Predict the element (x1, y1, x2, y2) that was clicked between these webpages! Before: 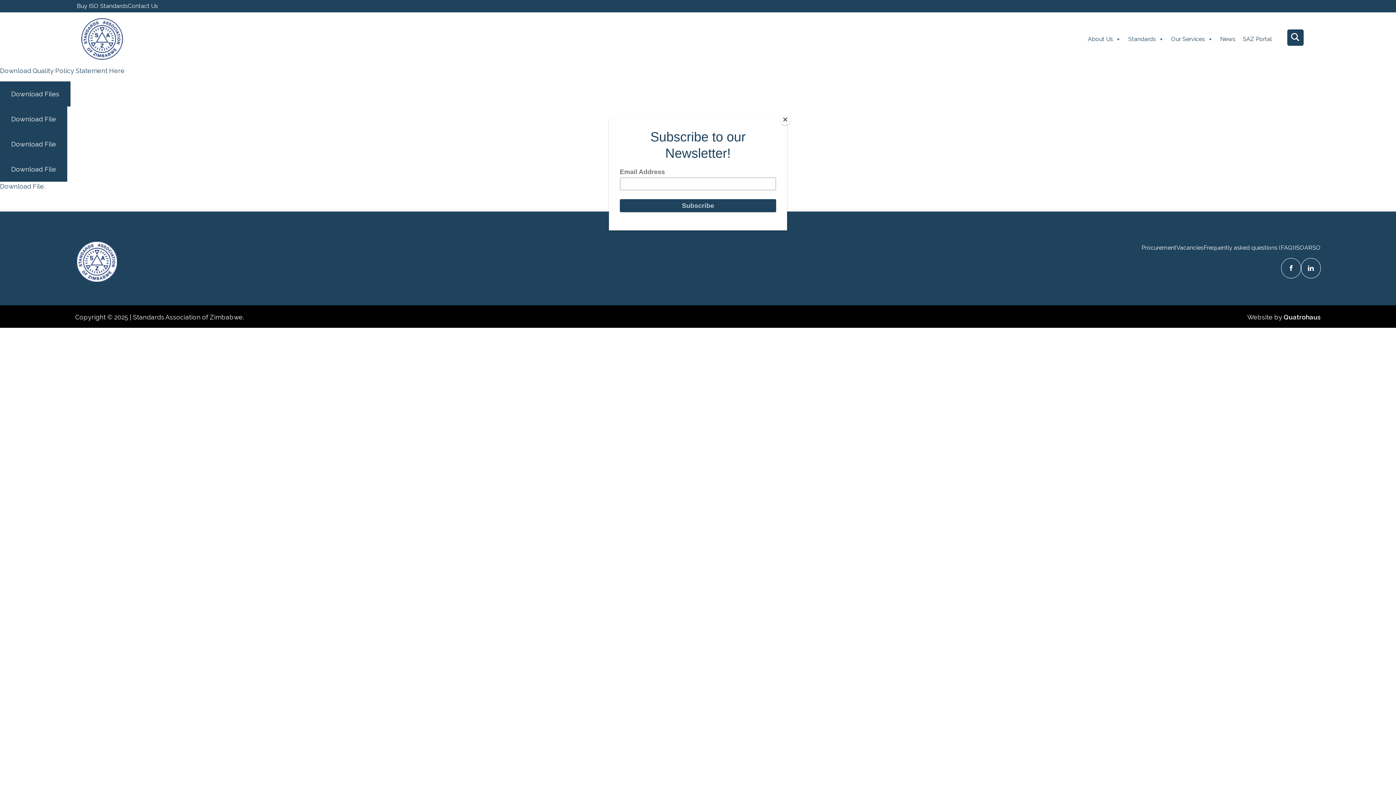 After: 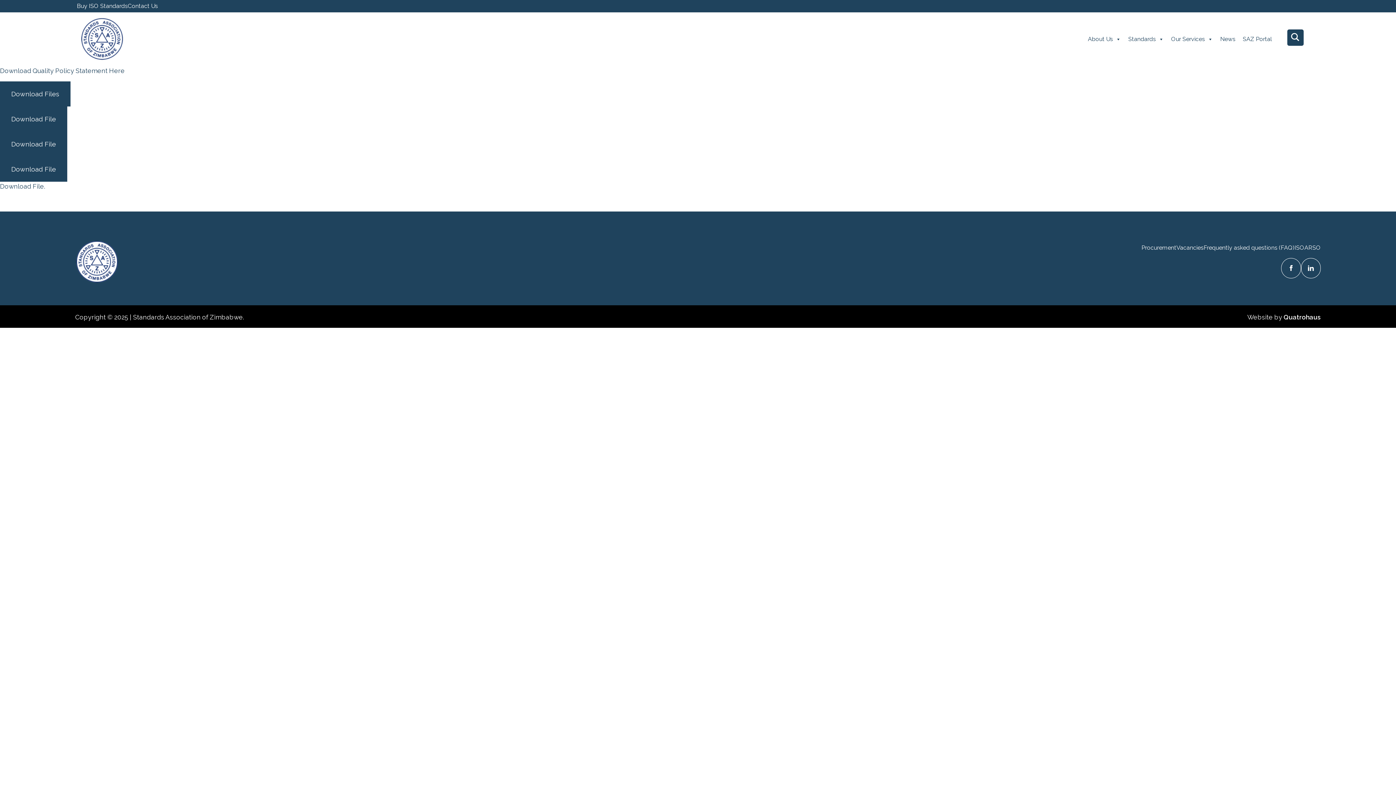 Action: label: Close bbox: (780, 114, 790, 125)